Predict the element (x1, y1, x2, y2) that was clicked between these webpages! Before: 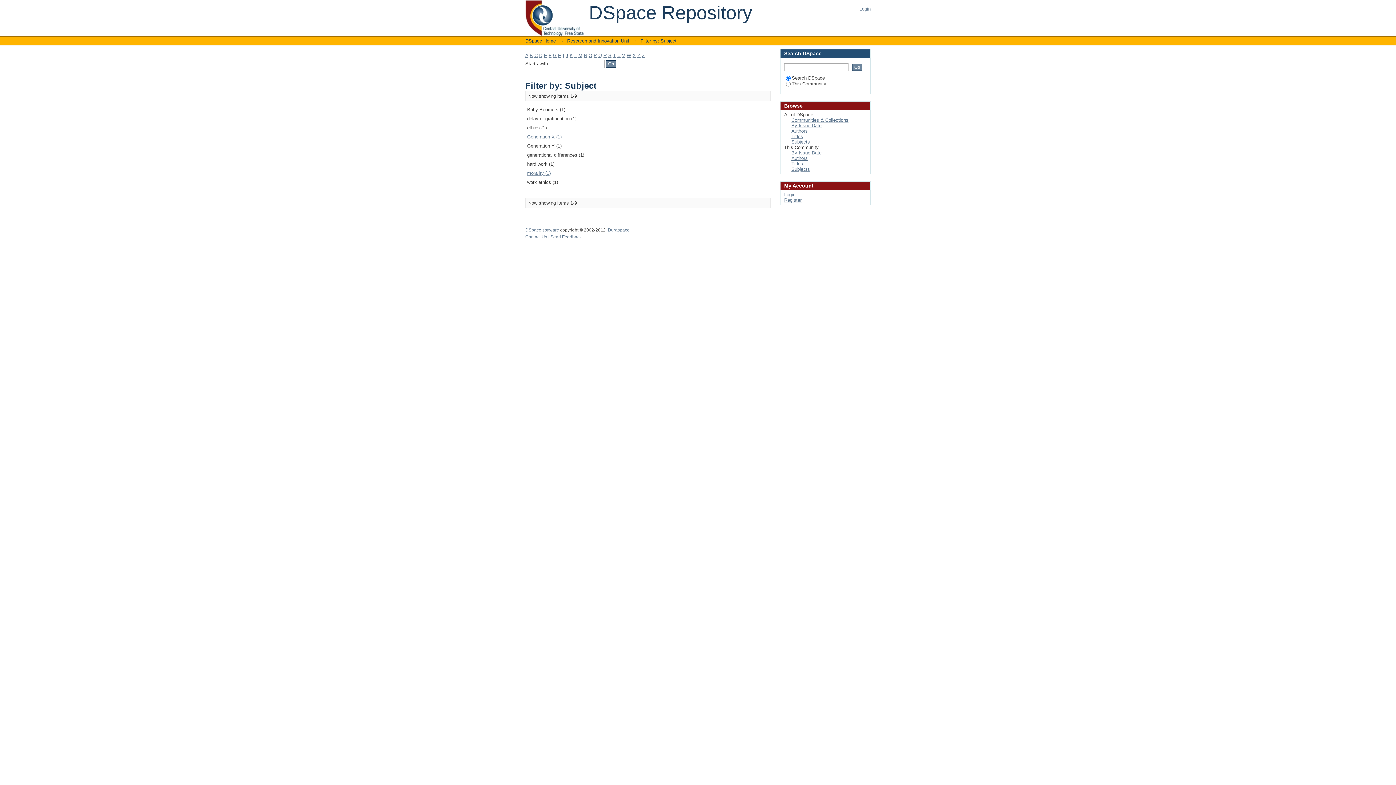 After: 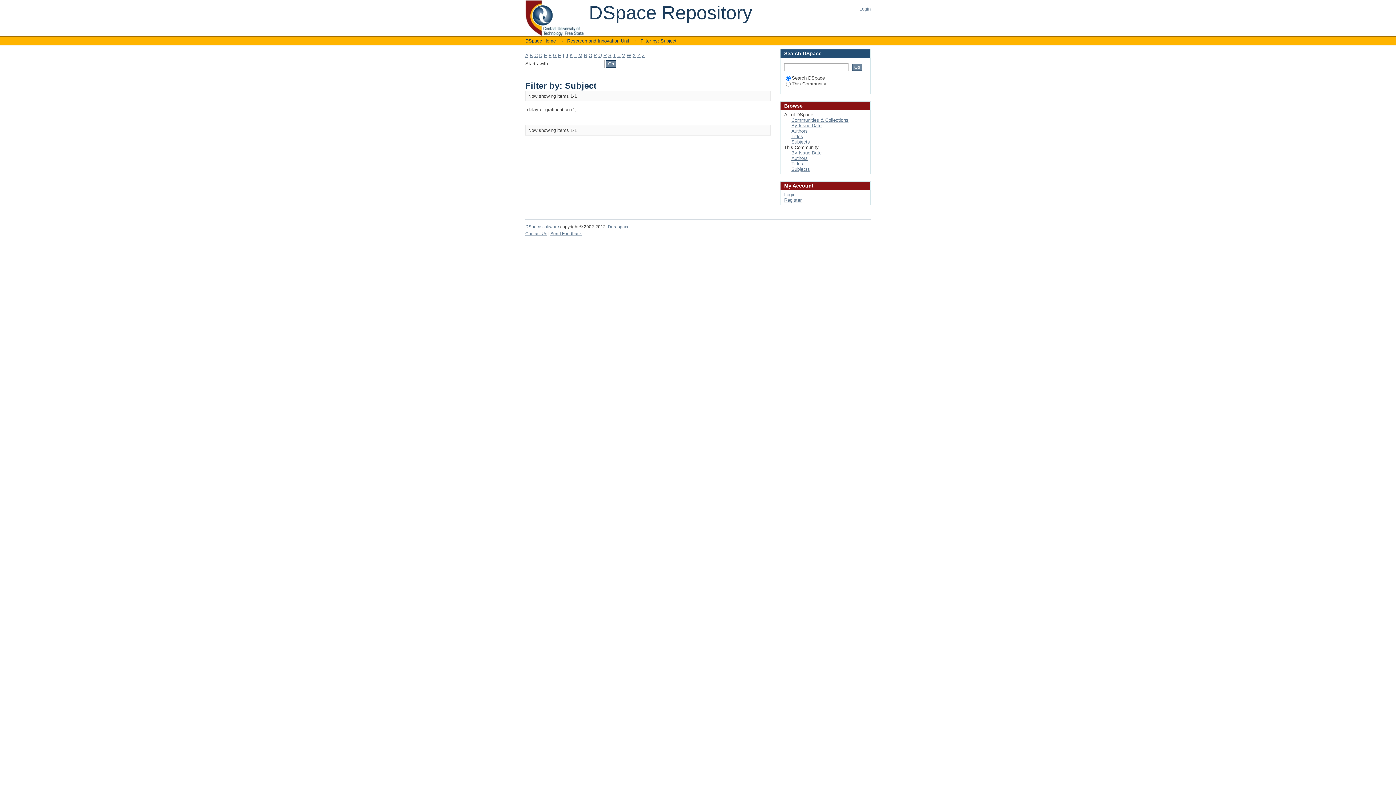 Action: label: D bbox: (539, 52, 542, 58)